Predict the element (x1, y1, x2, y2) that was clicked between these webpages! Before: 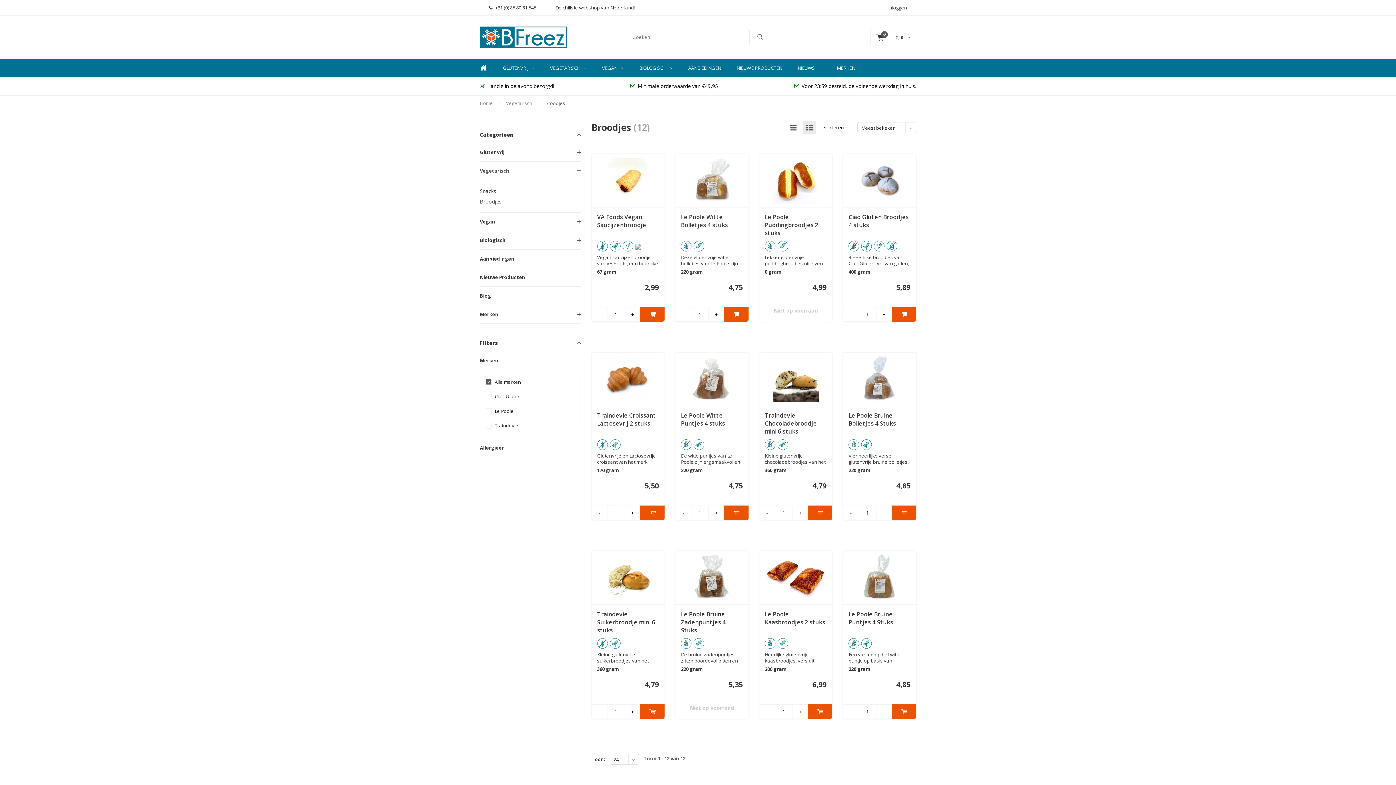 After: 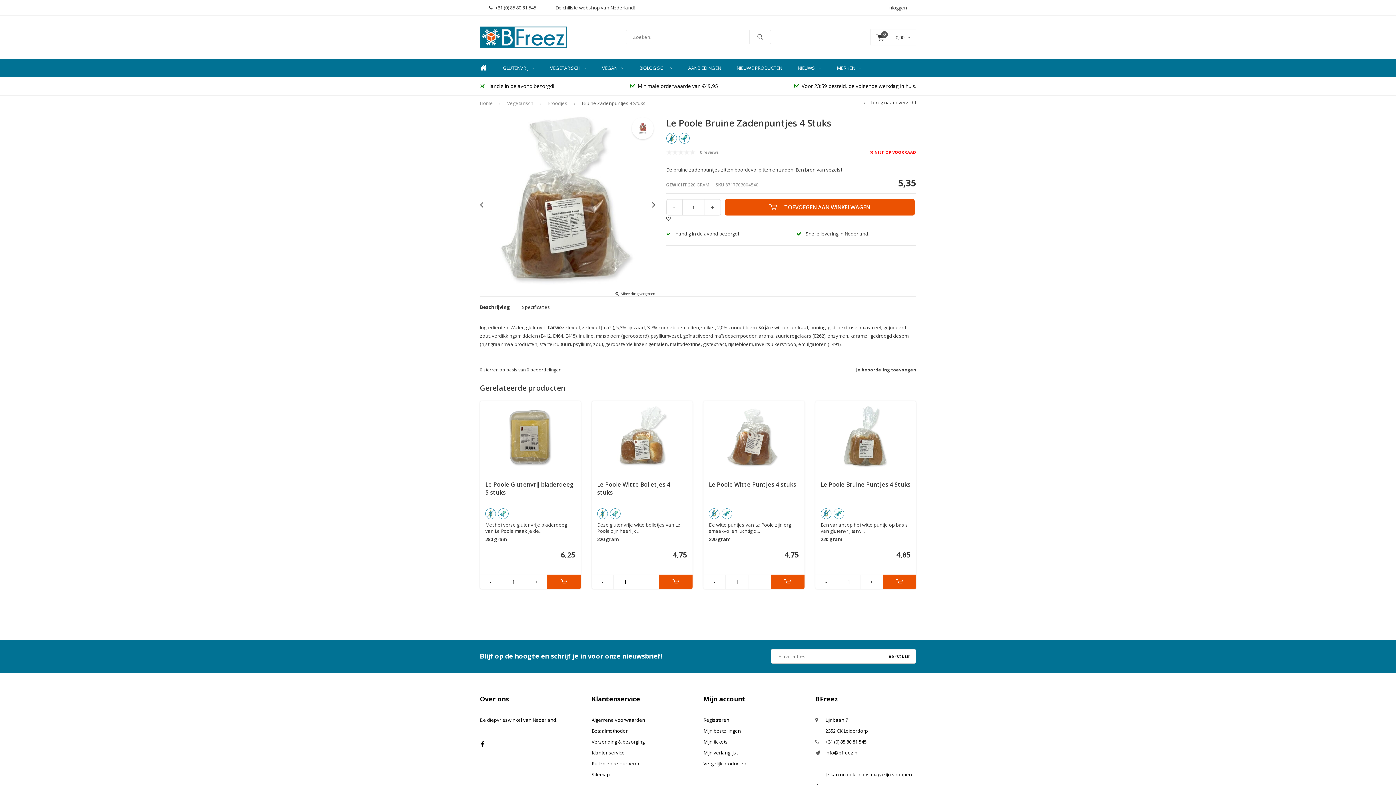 Action: bbox: (679, 555, 744, 601)